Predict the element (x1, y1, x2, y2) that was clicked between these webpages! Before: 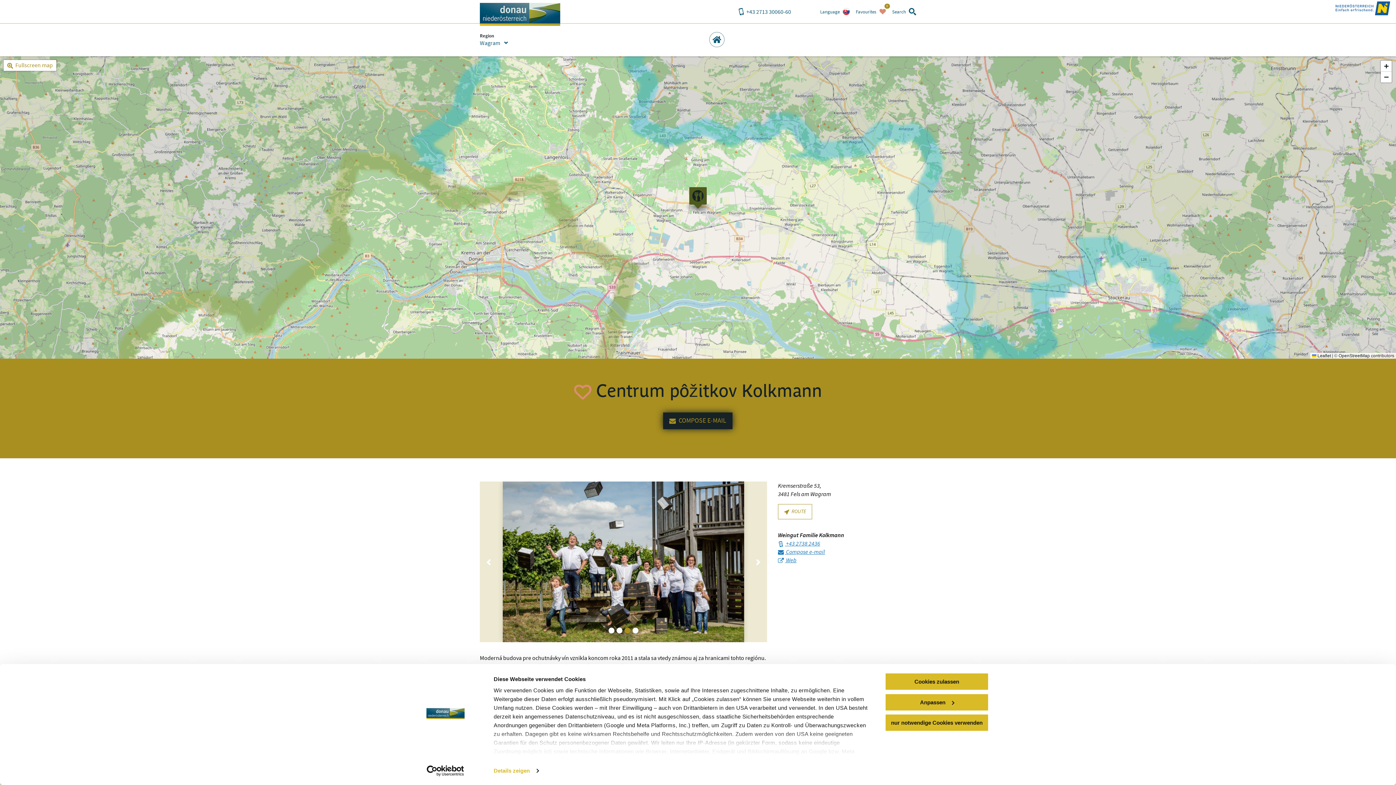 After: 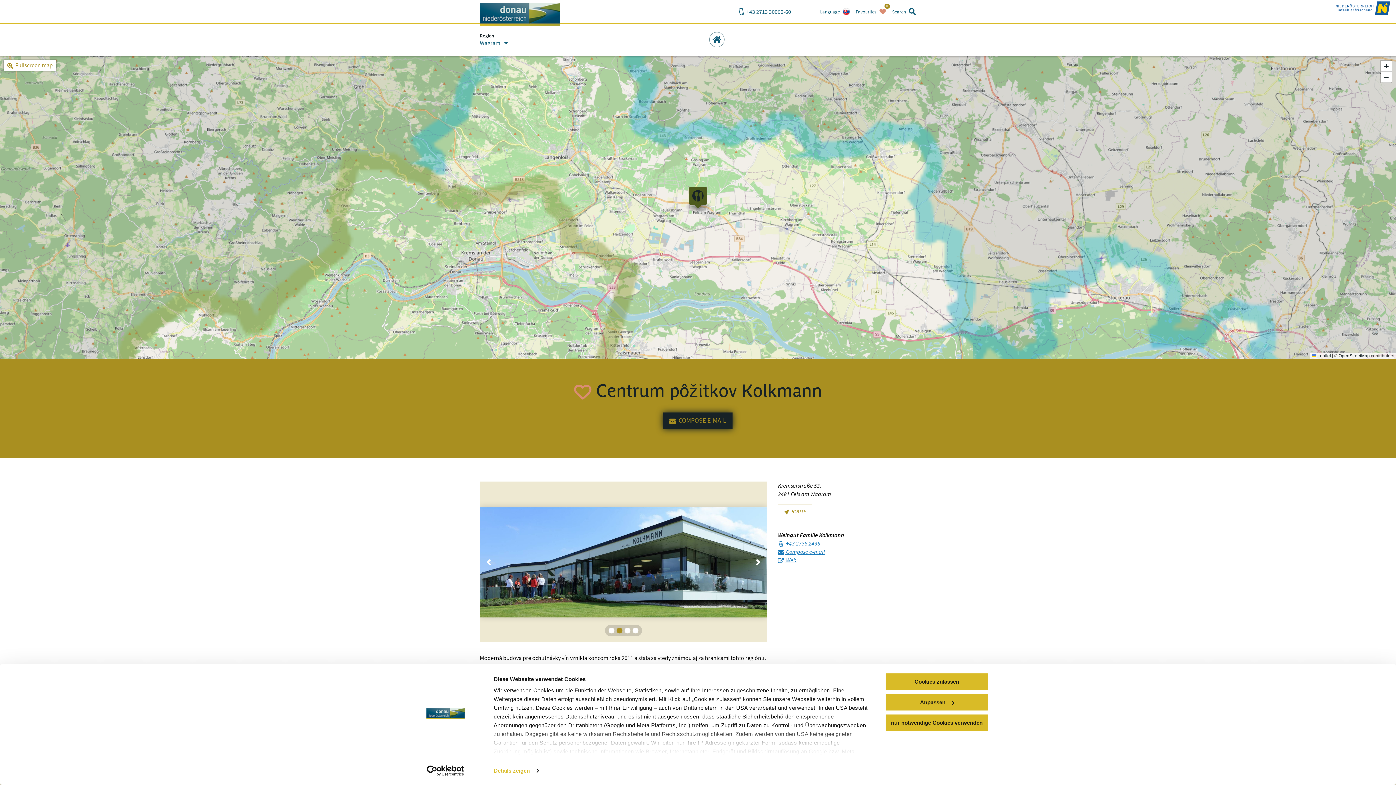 Action: bbox: (616, 467, 622, 473)